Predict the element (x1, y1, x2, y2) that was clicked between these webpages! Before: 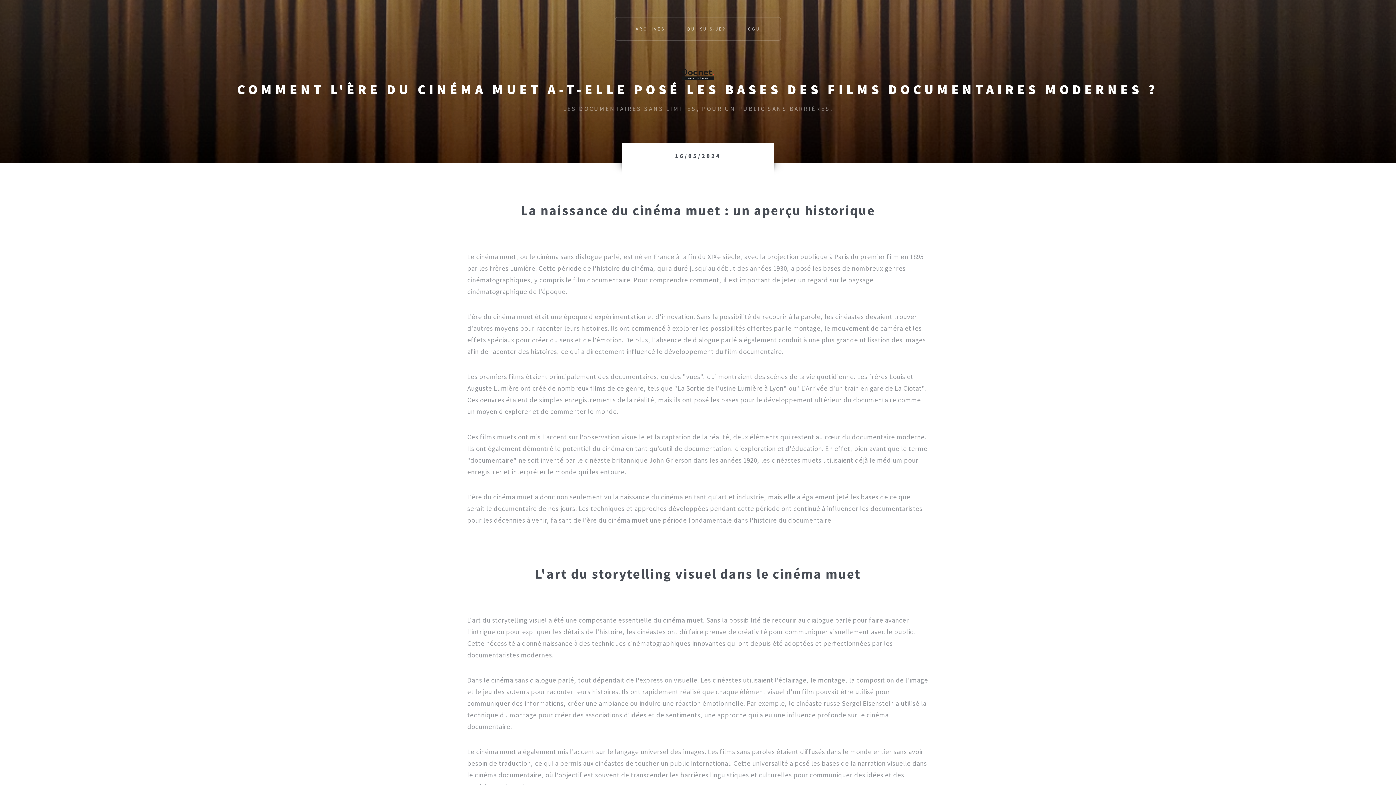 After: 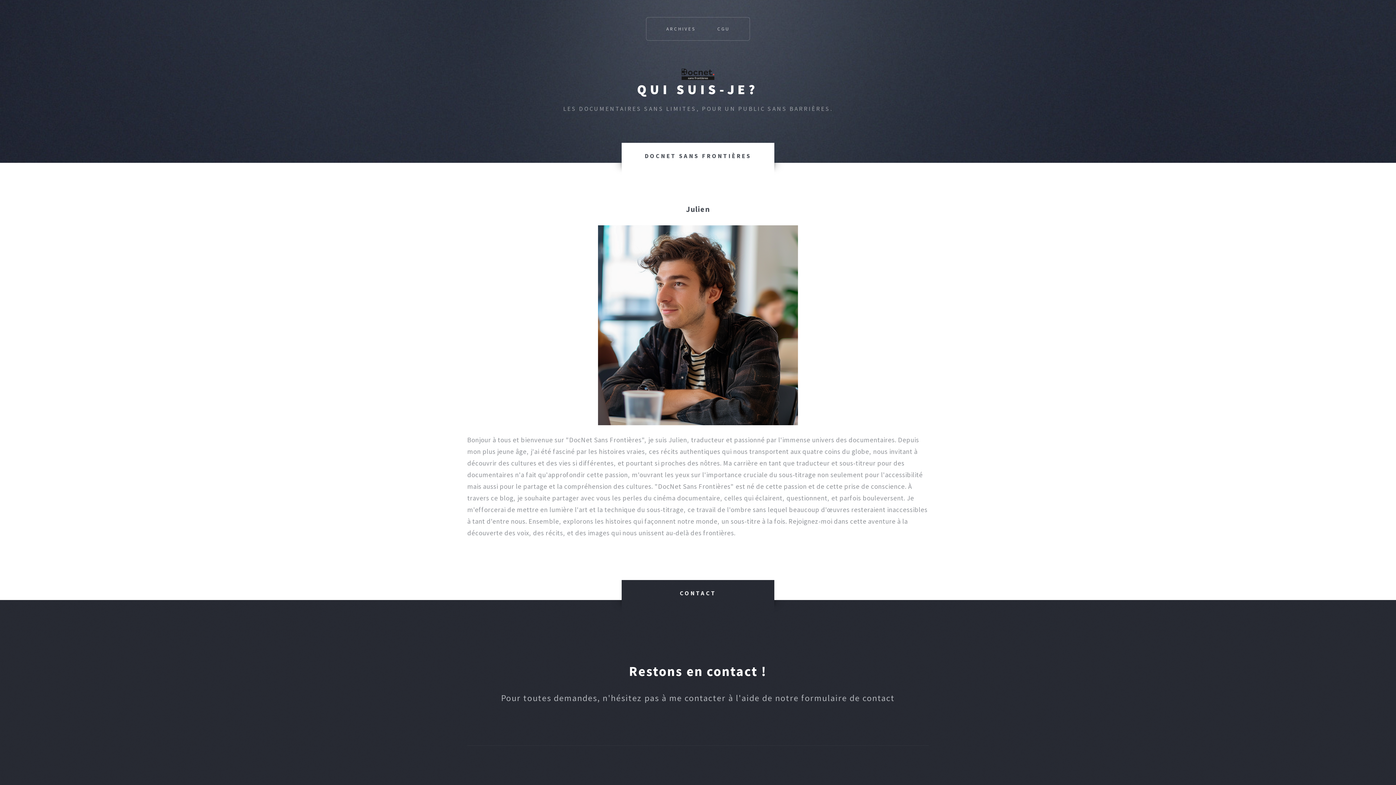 Action: label: QUI SUIS-JE? bbox: (686, 16, 726, 40)